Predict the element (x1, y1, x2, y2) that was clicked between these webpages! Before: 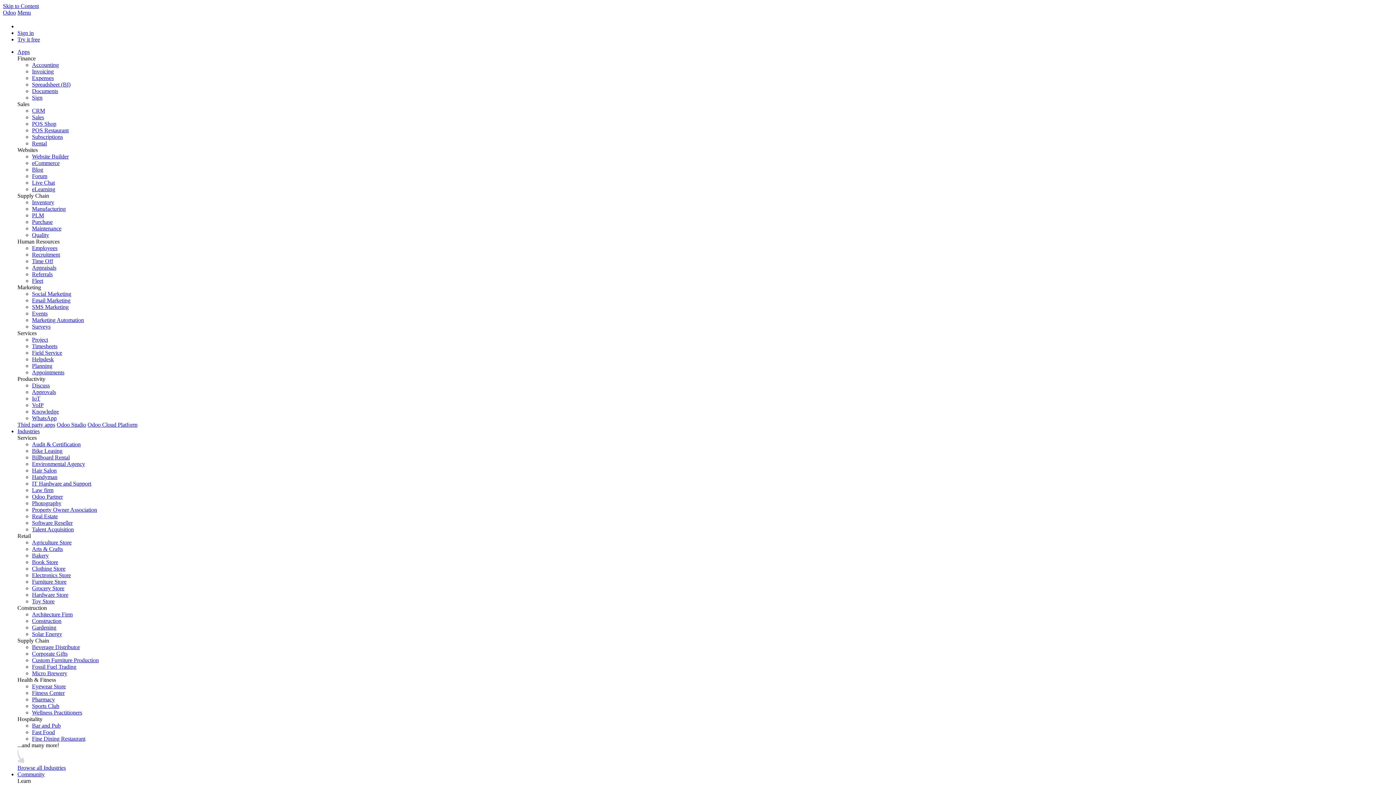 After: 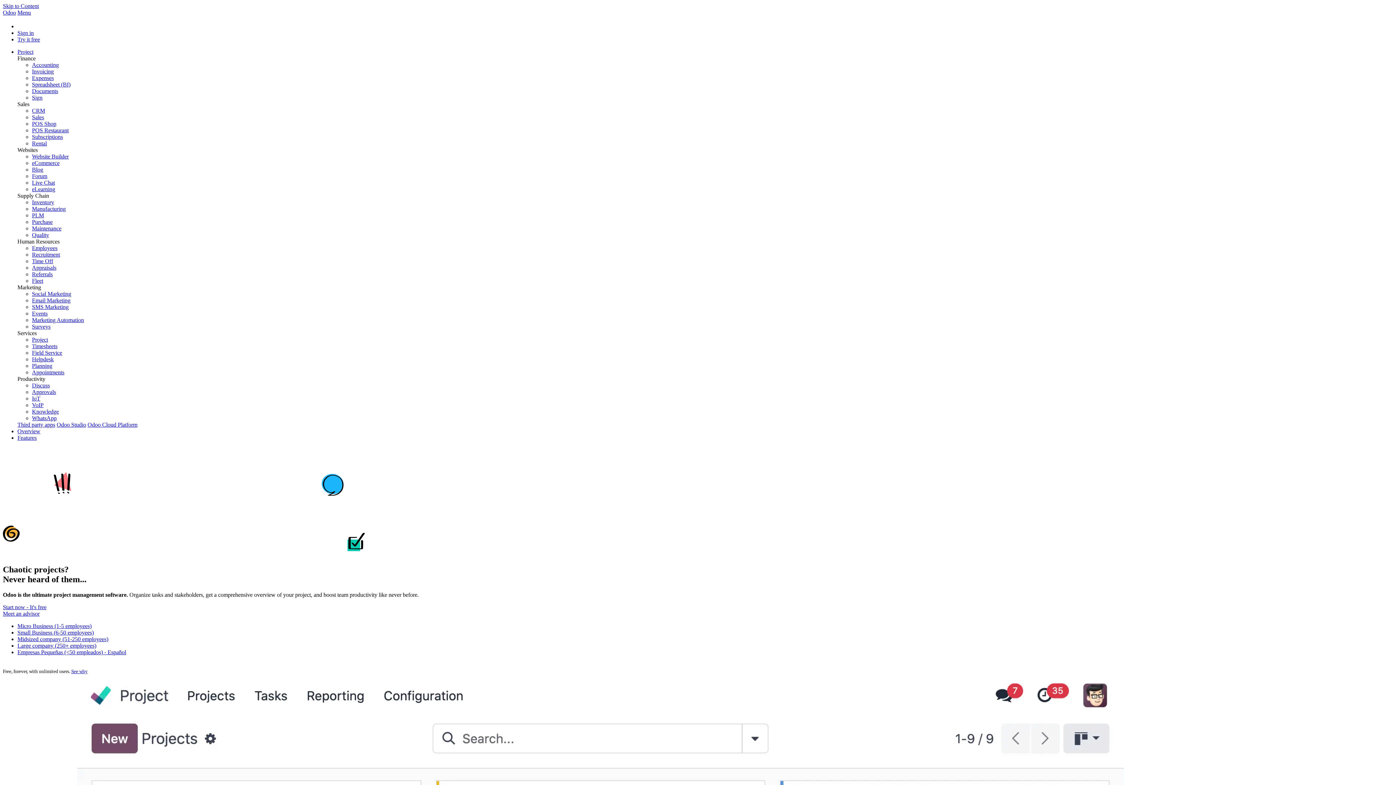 Action: label: Project bbox: (32, 336, 48, 343)